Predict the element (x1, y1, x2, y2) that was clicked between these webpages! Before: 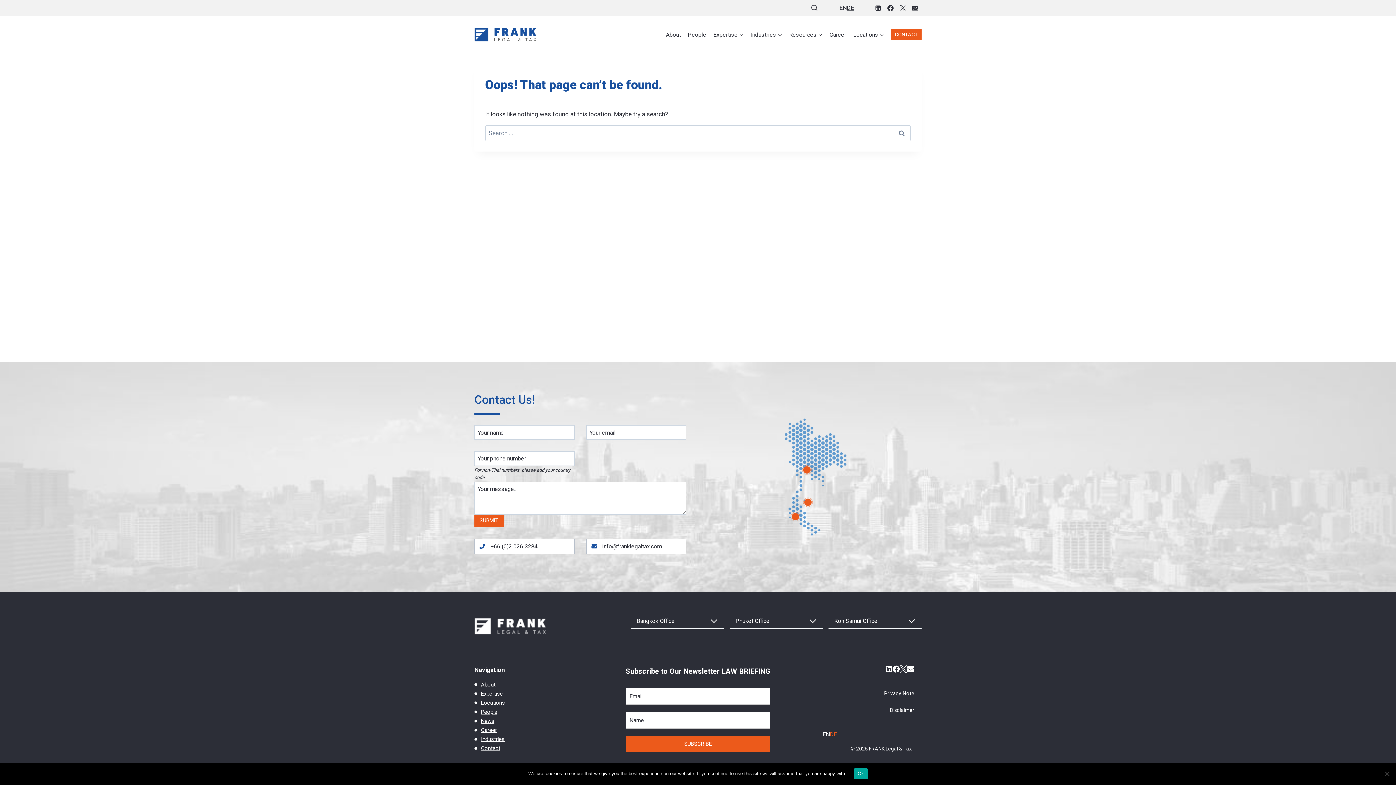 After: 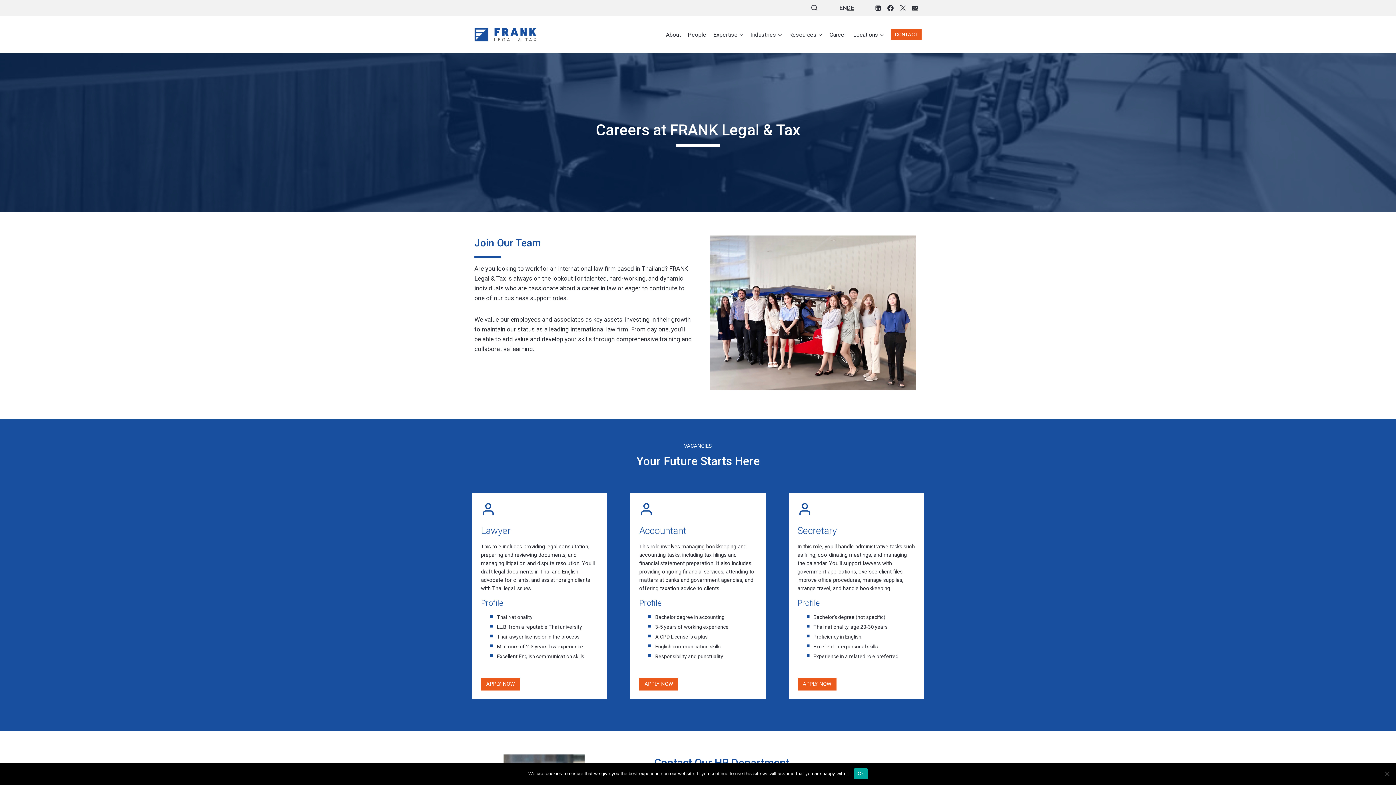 Action: label: Career bbox: (826, 26, 849, 42)